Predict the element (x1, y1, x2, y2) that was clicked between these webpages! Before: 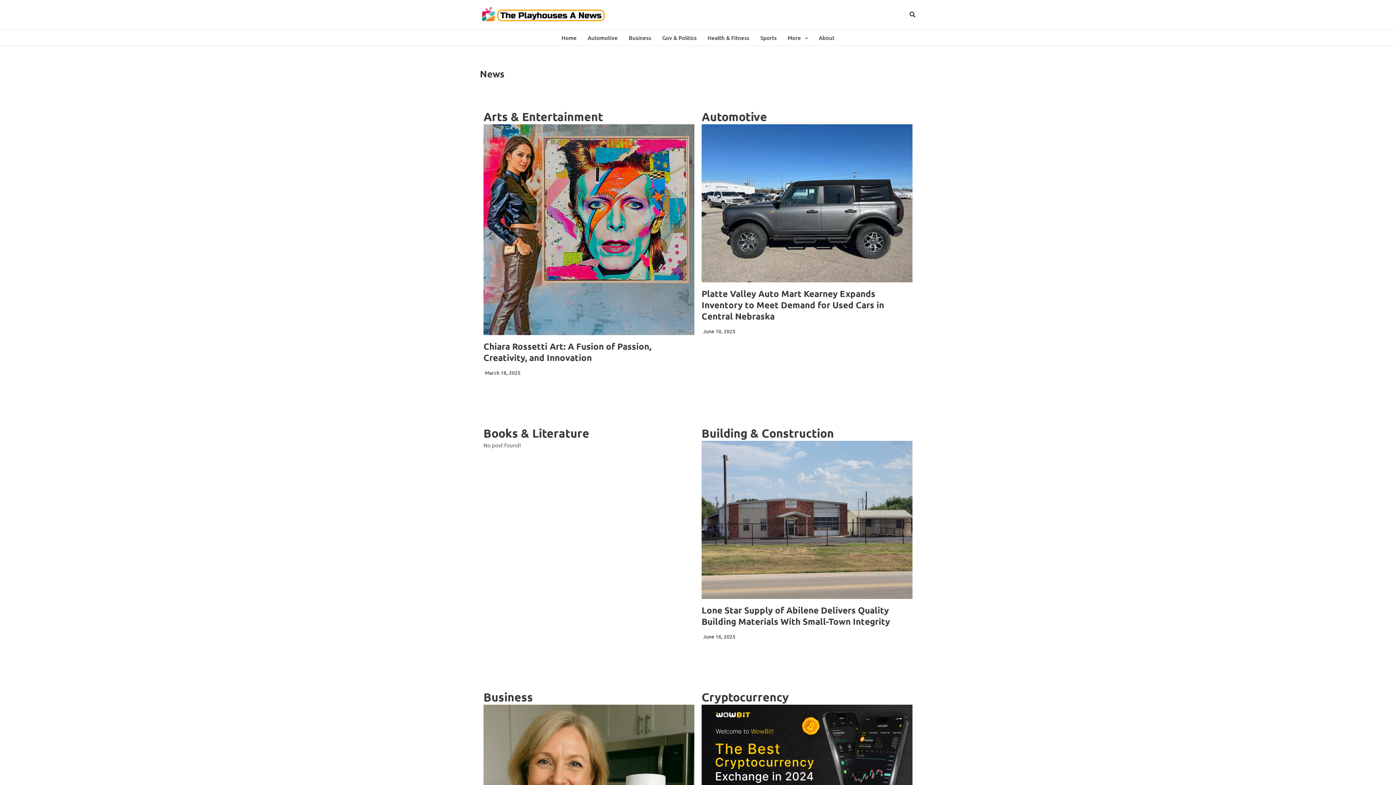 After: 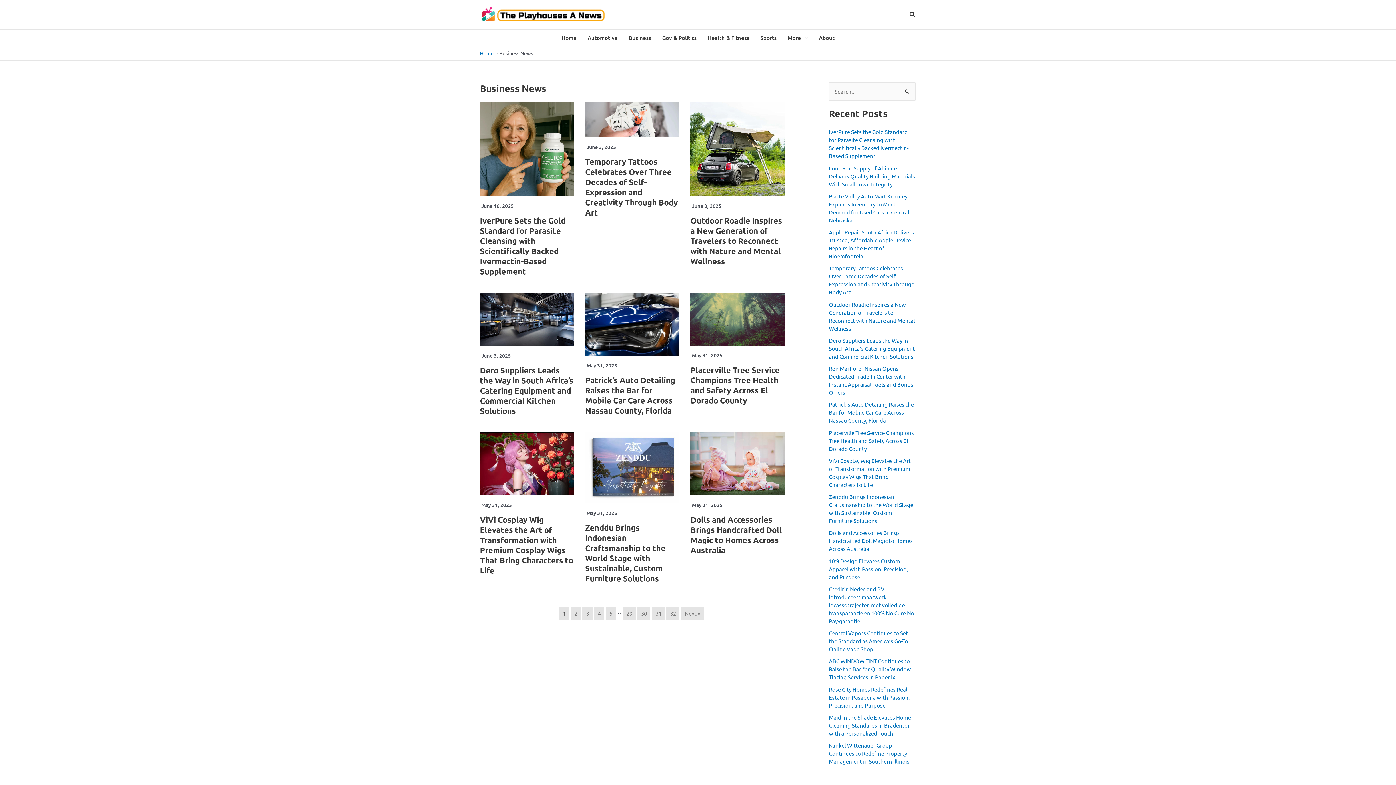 Action: bbox: (623, 29, 656, 45) label: Business